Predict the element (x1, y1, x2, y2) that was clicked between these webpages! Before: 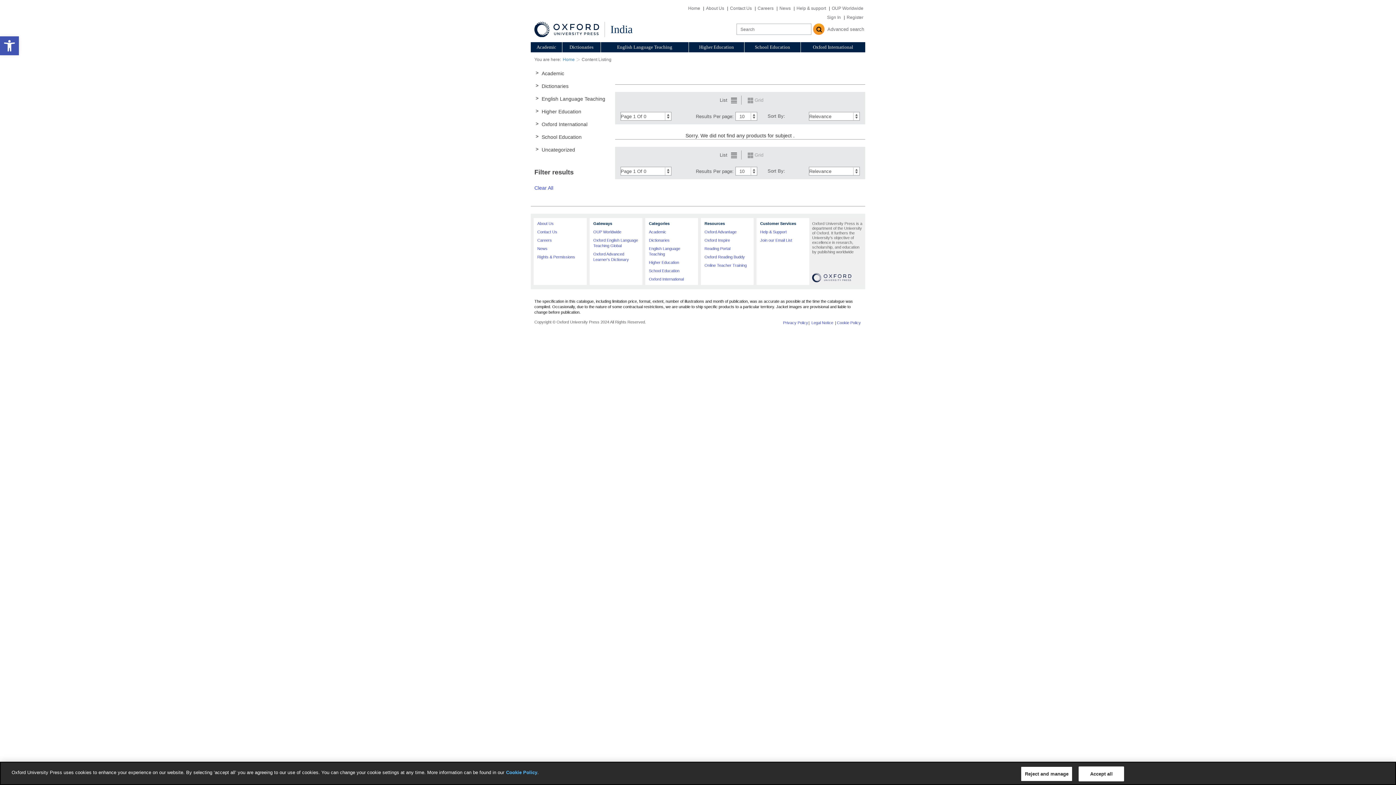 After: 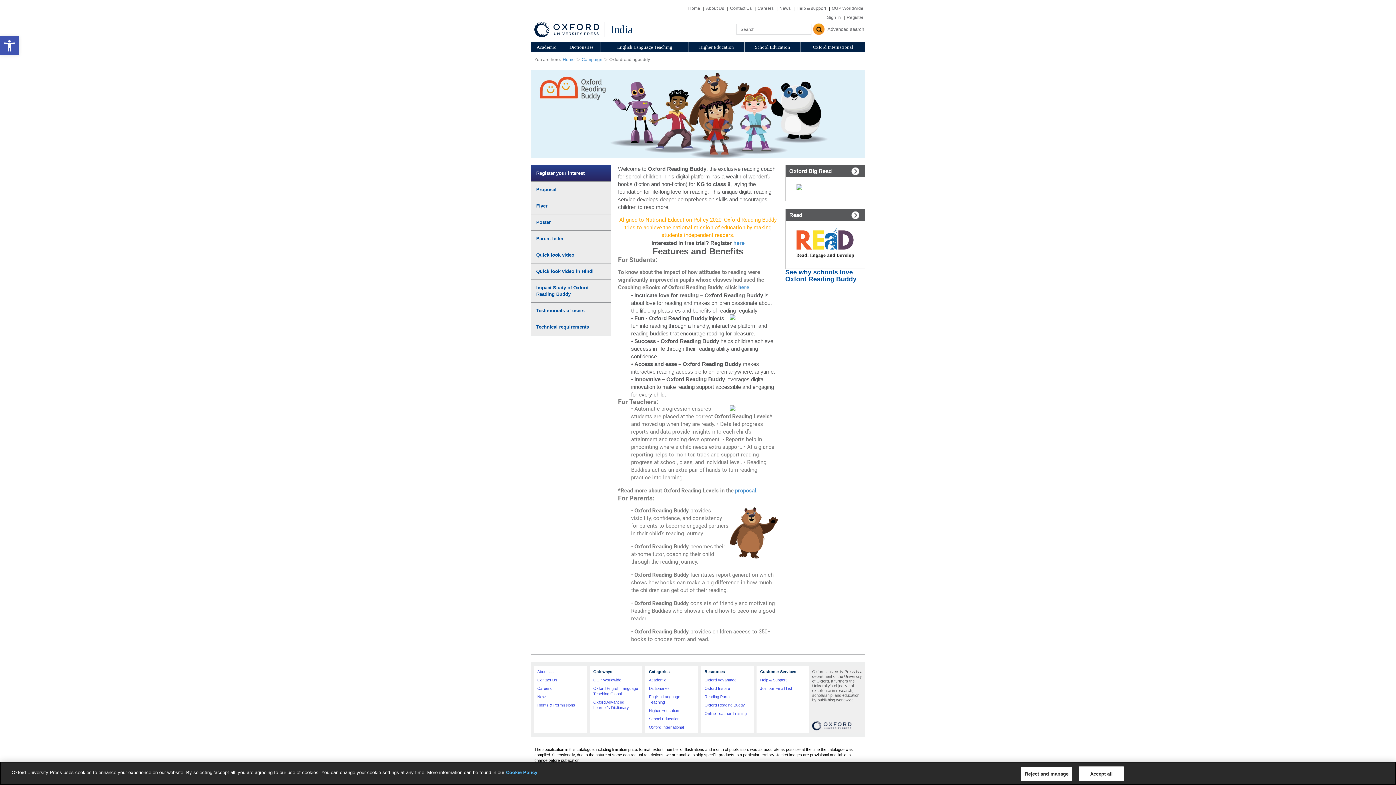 Action: label: Oxford Reading Buddy bbox: (704, 254, 745, 259)